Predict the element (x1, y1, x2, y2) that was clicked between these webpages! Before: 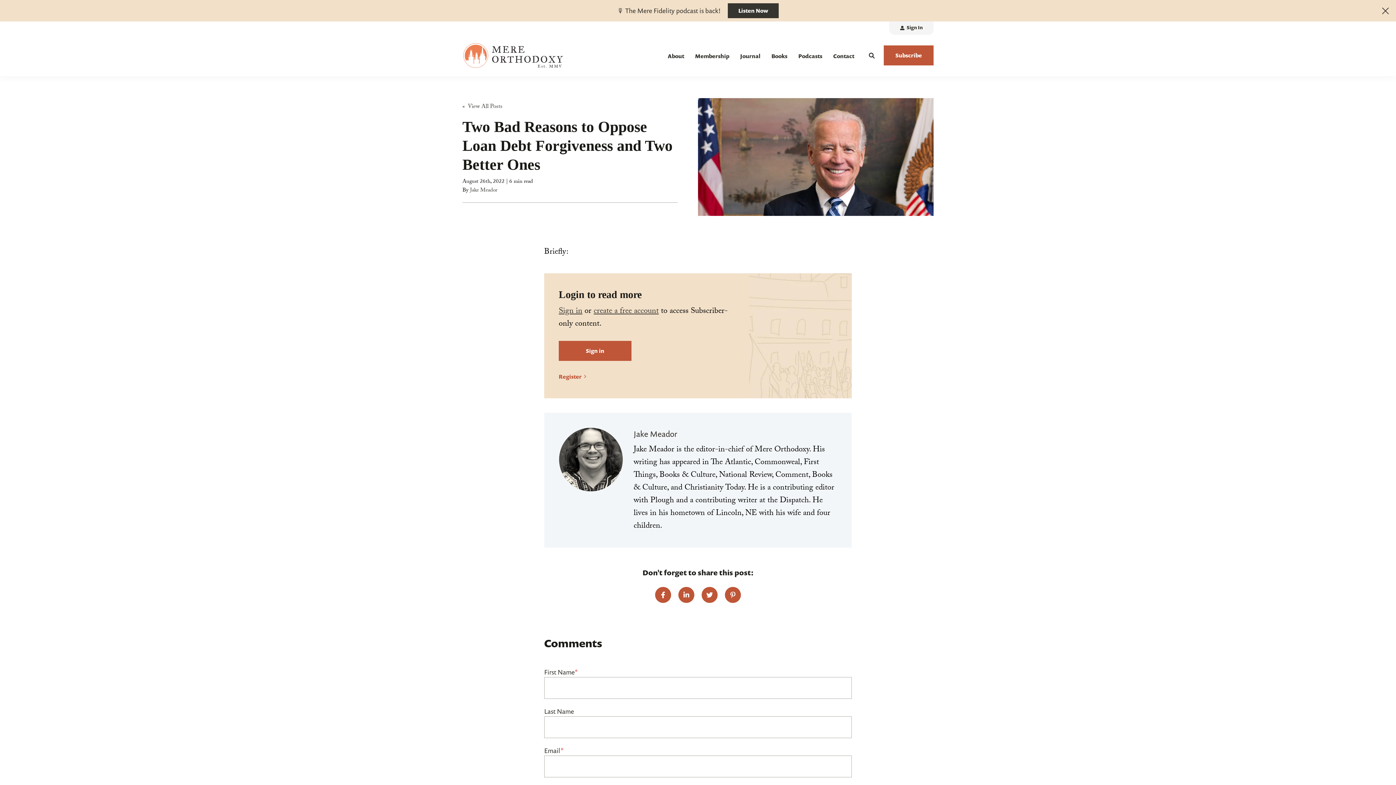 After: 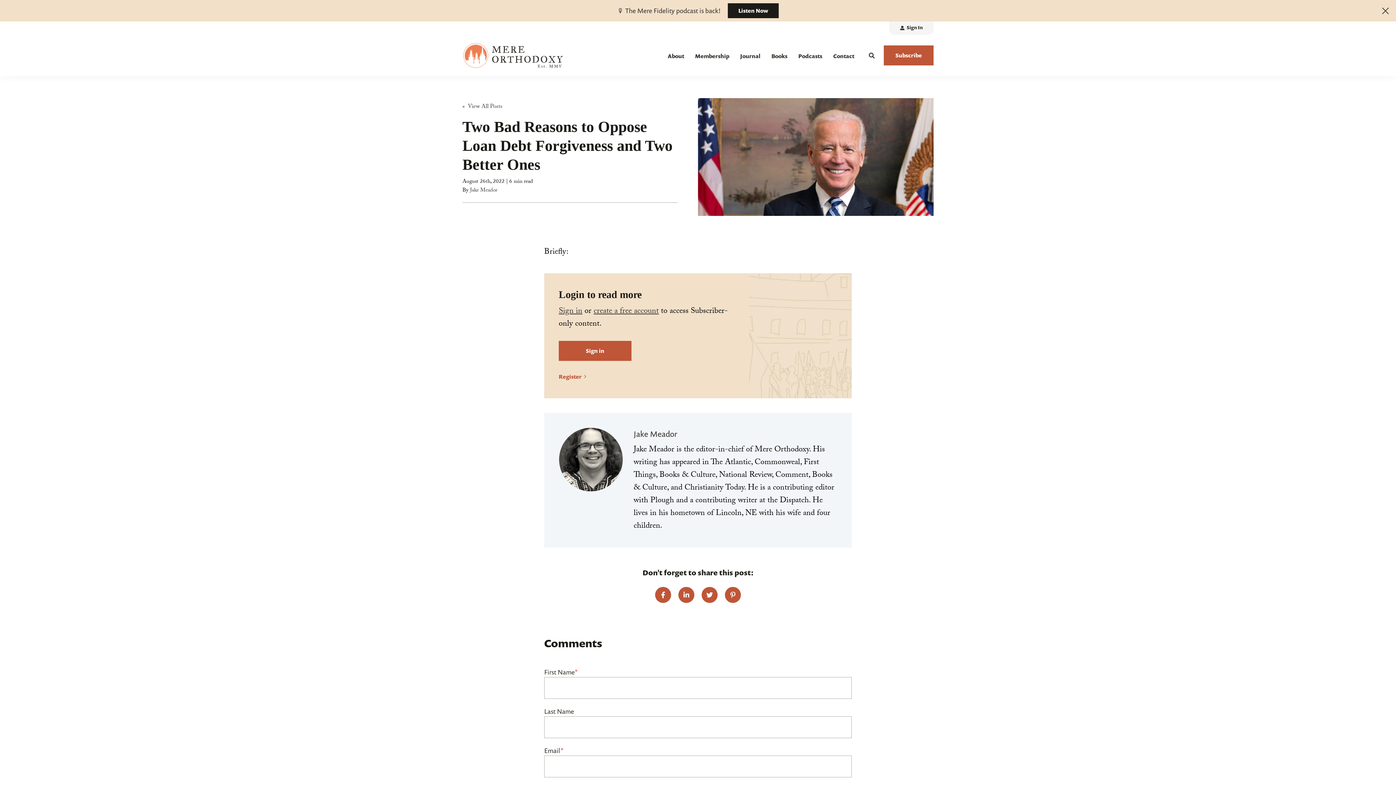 Action: bbox: (728, 3, 778, 18) label: Listen Now